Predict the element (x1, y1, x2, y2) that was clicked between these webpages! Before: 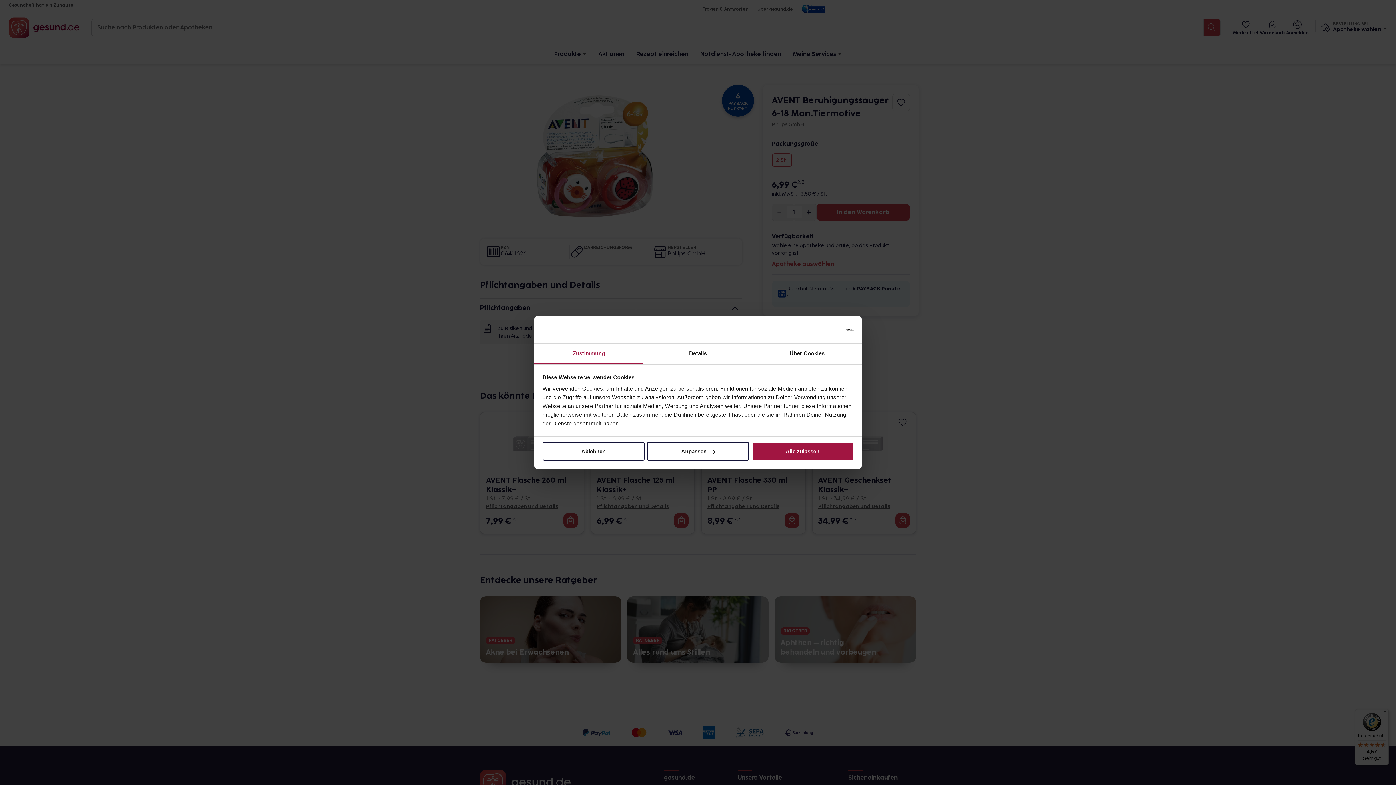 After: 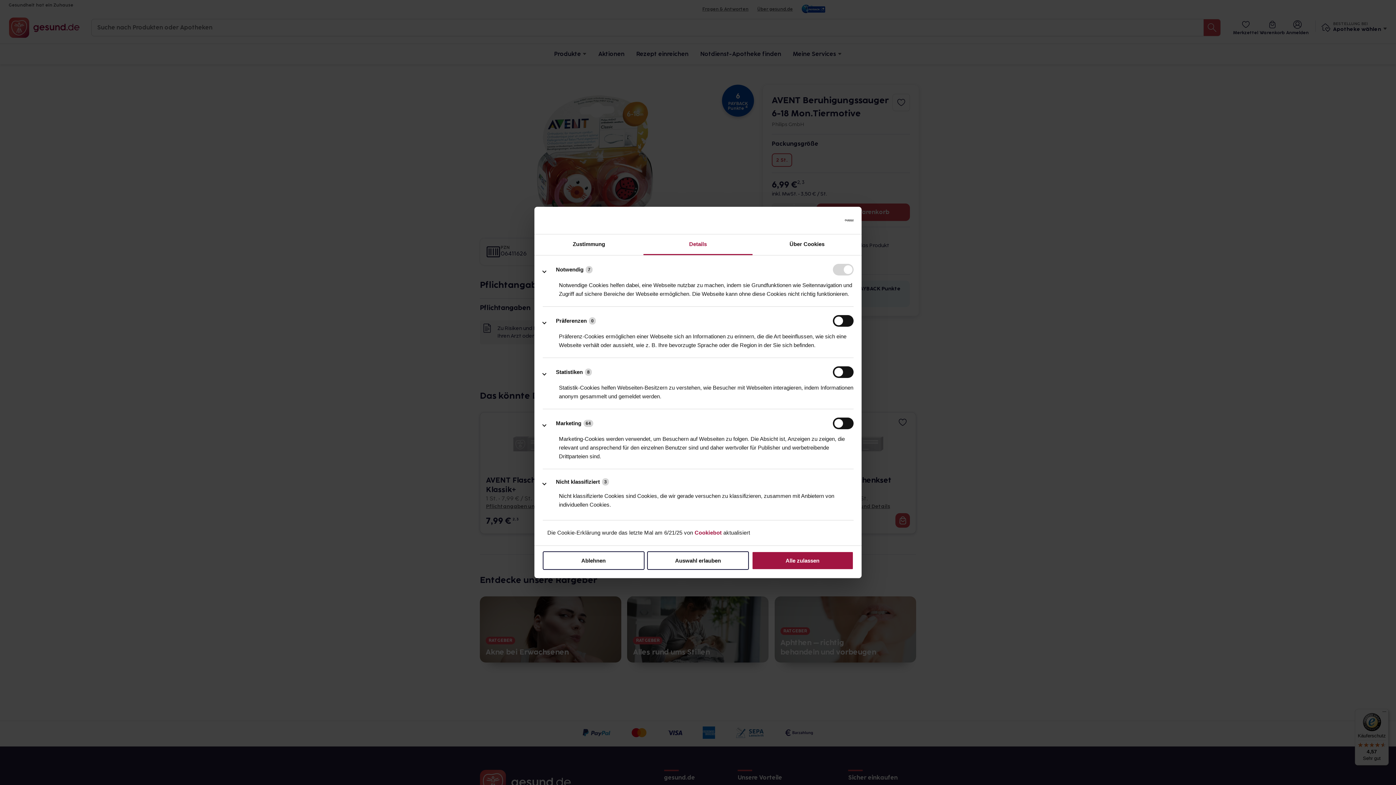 Action: label: Details bbox: (643, 343, 752, 364)